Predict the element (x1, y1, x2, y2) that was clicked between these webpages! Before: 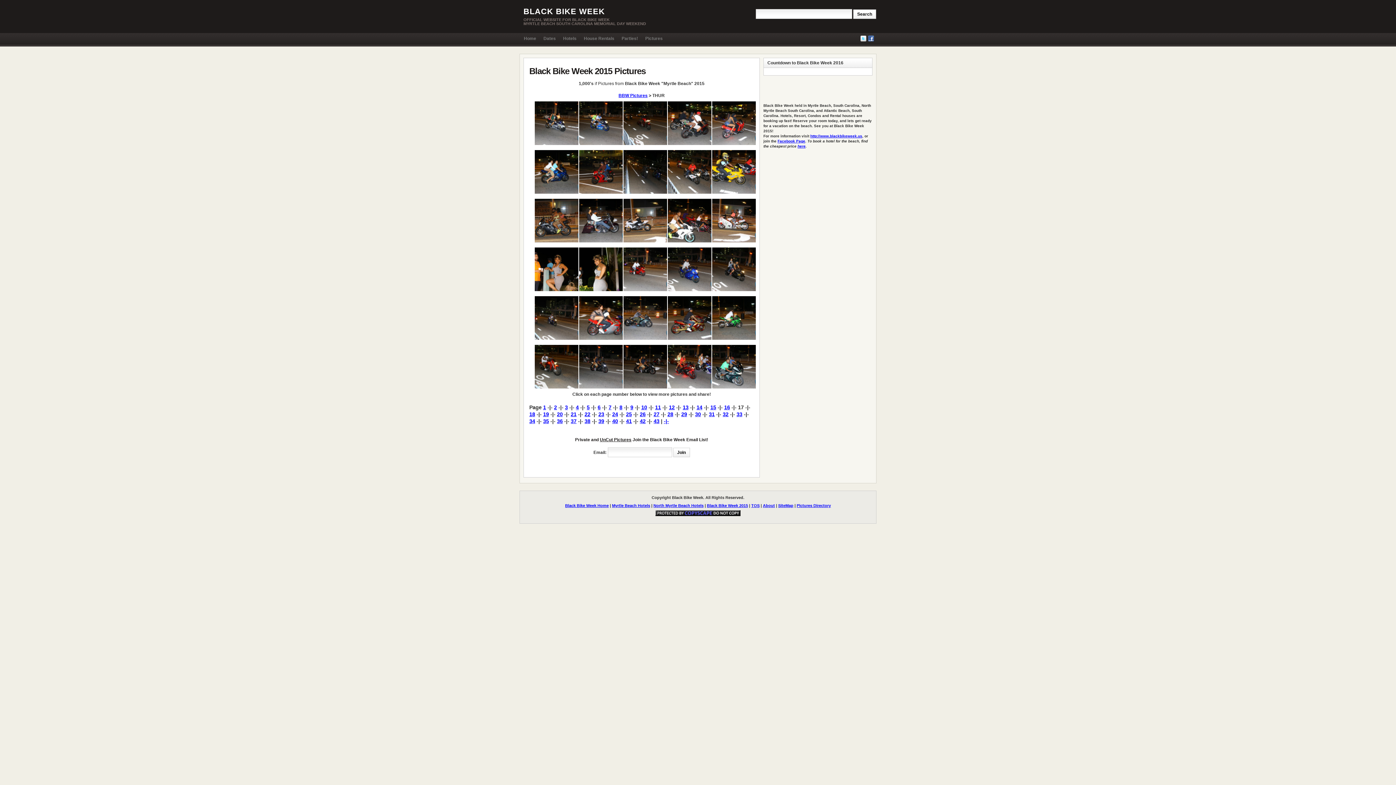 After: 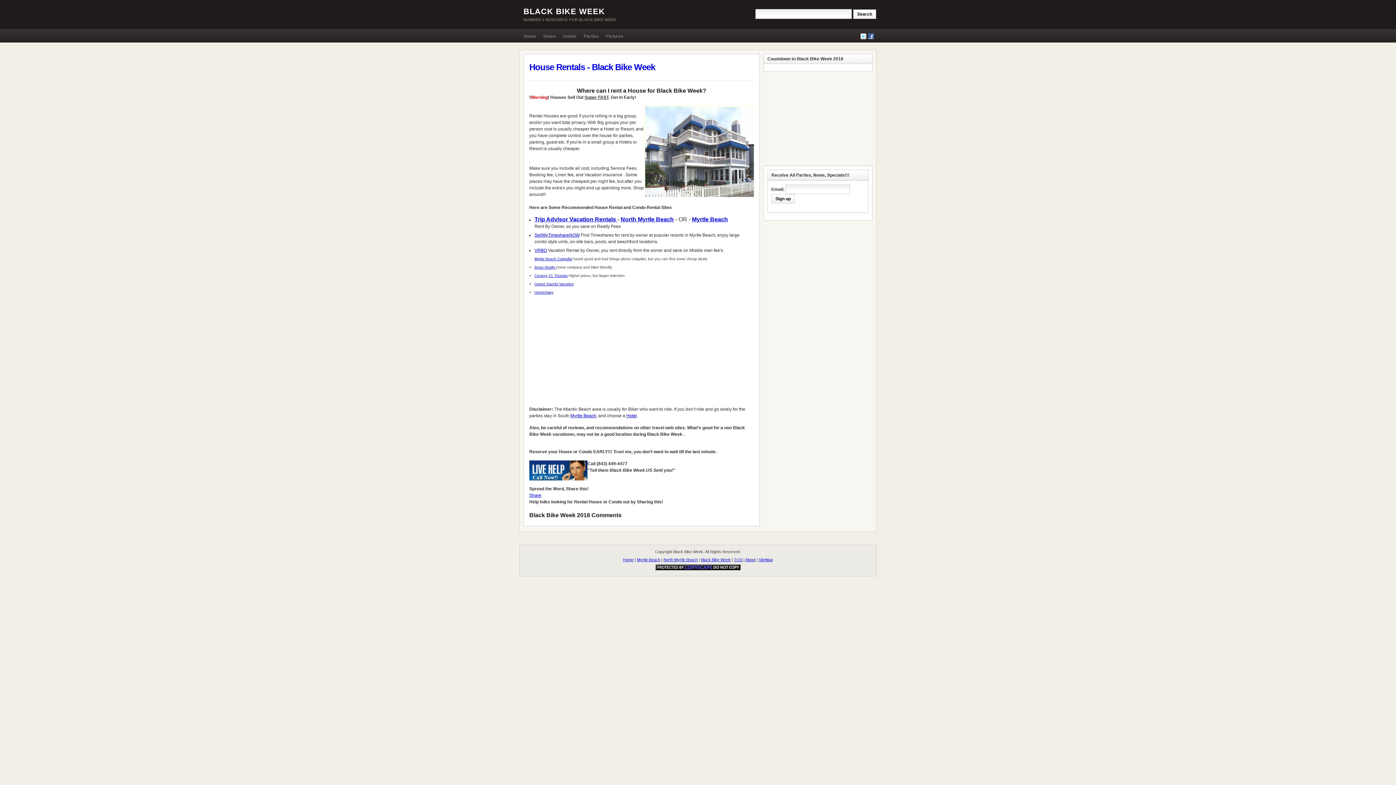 Action: label: House Rentals bbox: (580, 33, 618, 44)